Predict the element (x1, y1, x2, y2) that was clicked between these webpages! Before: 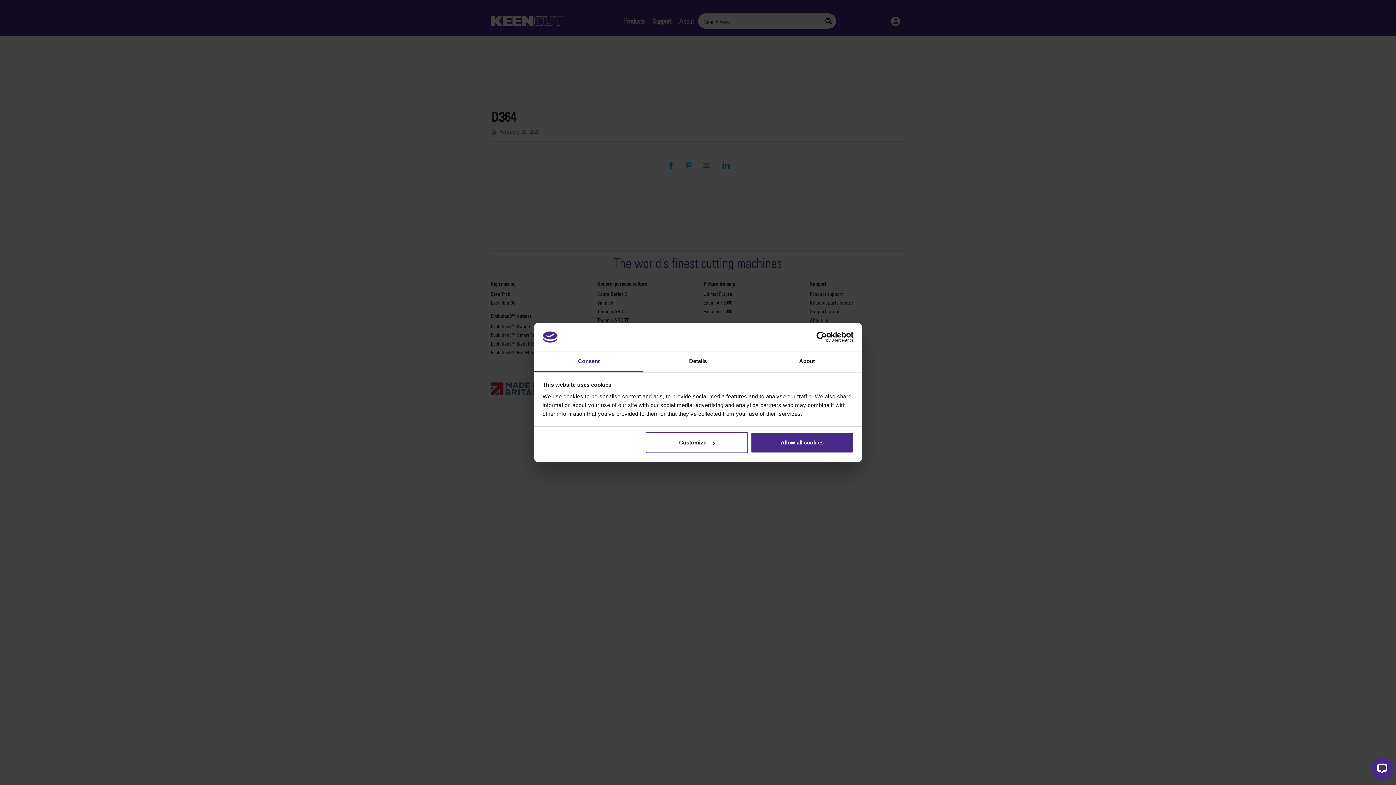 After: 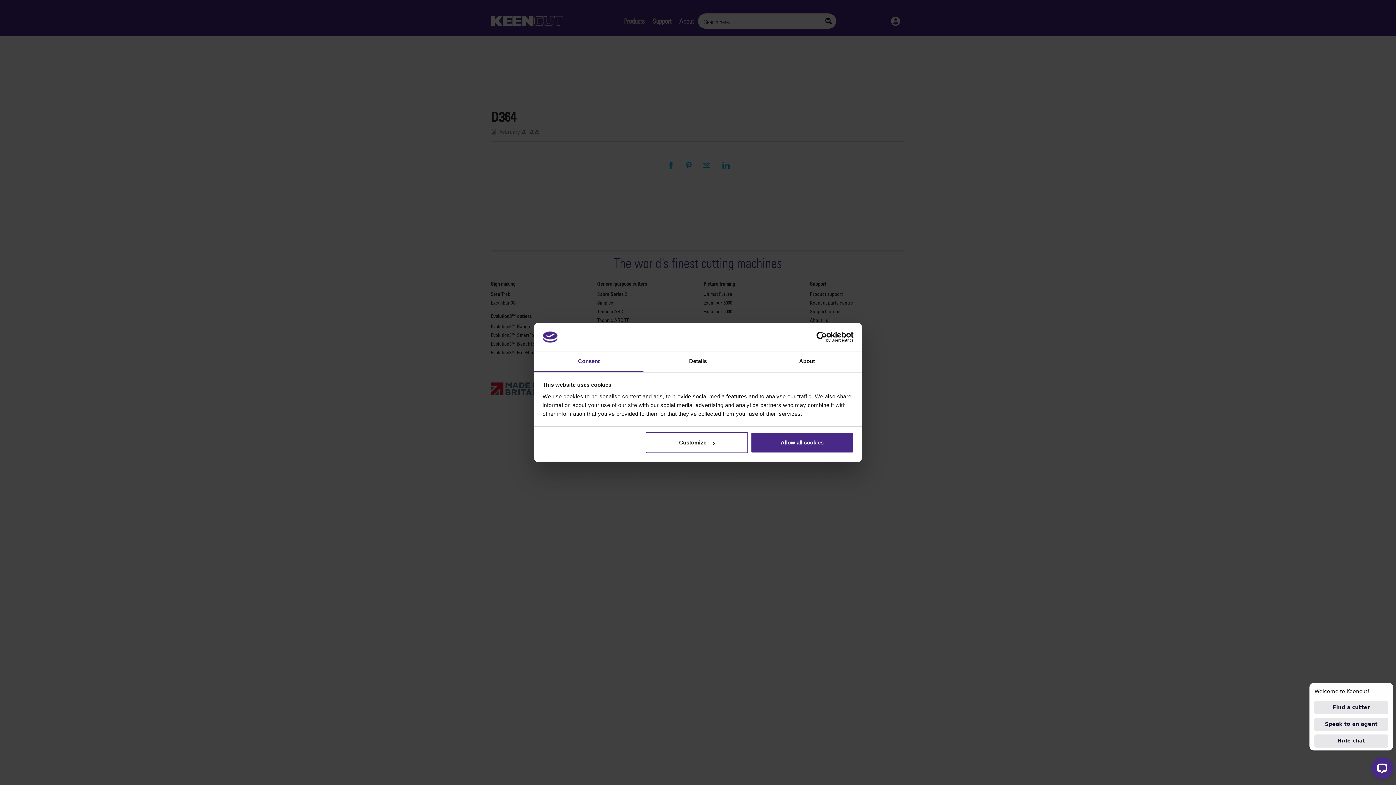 Action: label: Cookiebot - opens in a new window bbox: (790, 331, 853, 342)